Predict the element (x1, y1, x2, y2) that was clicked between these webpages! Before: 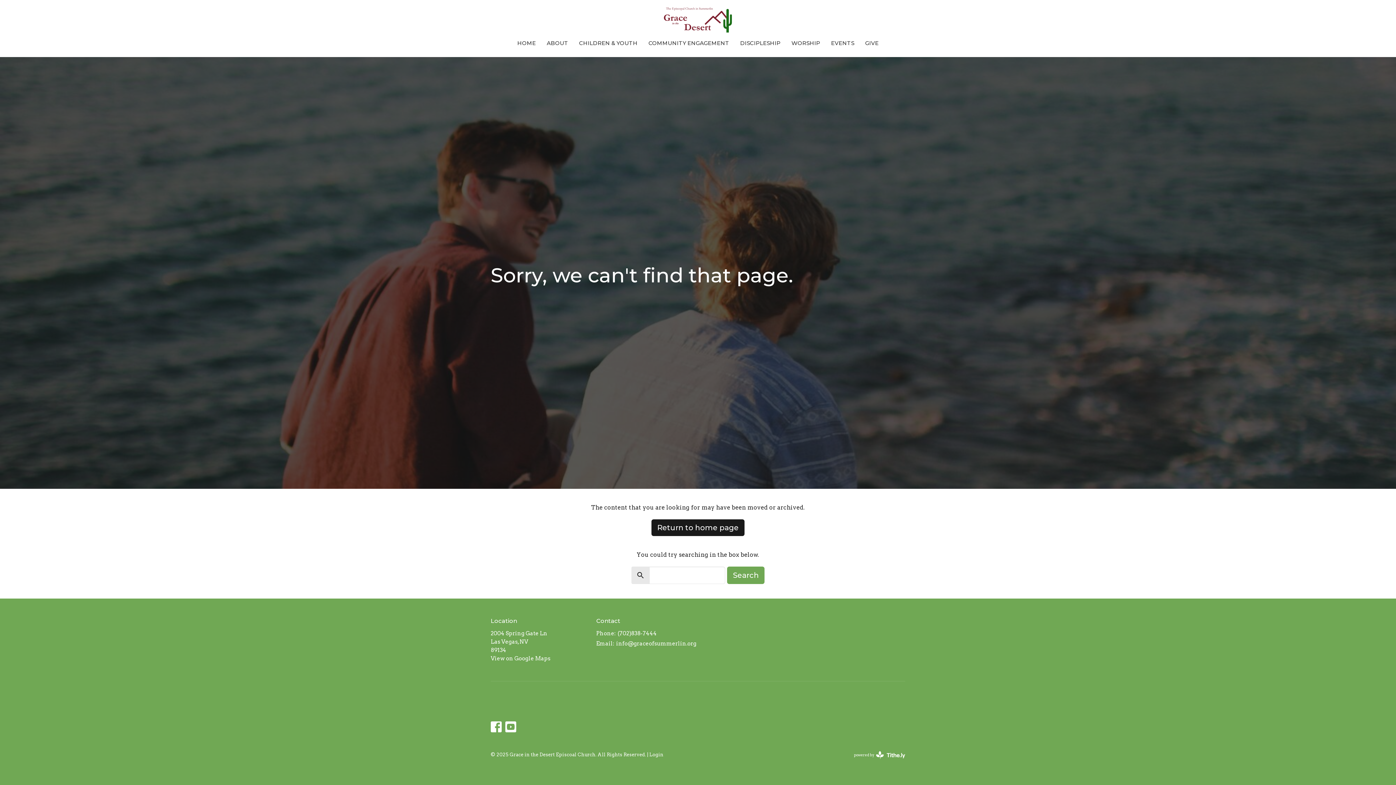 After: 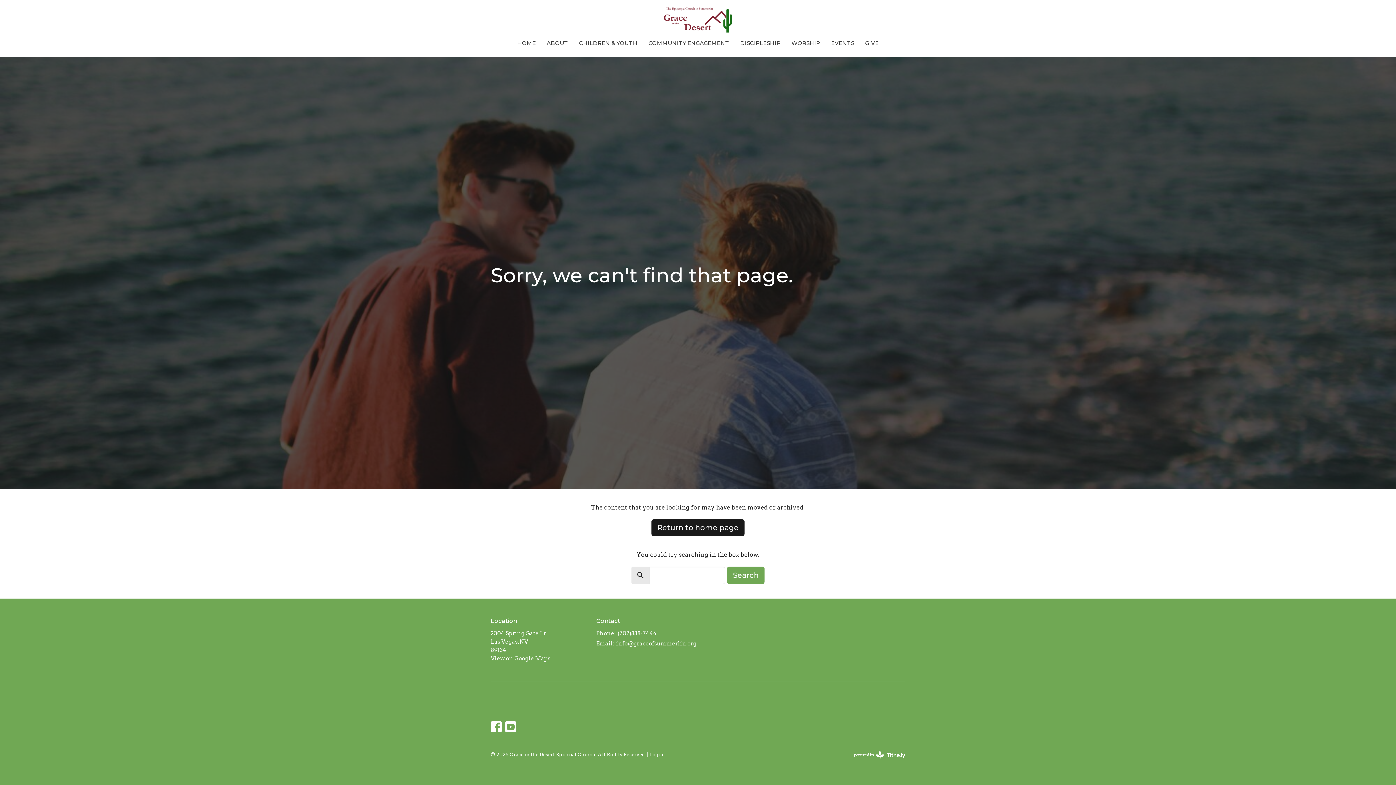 Action: label: powered by
Website Developed by Tithely bbox: (854, 740, 905, 770)